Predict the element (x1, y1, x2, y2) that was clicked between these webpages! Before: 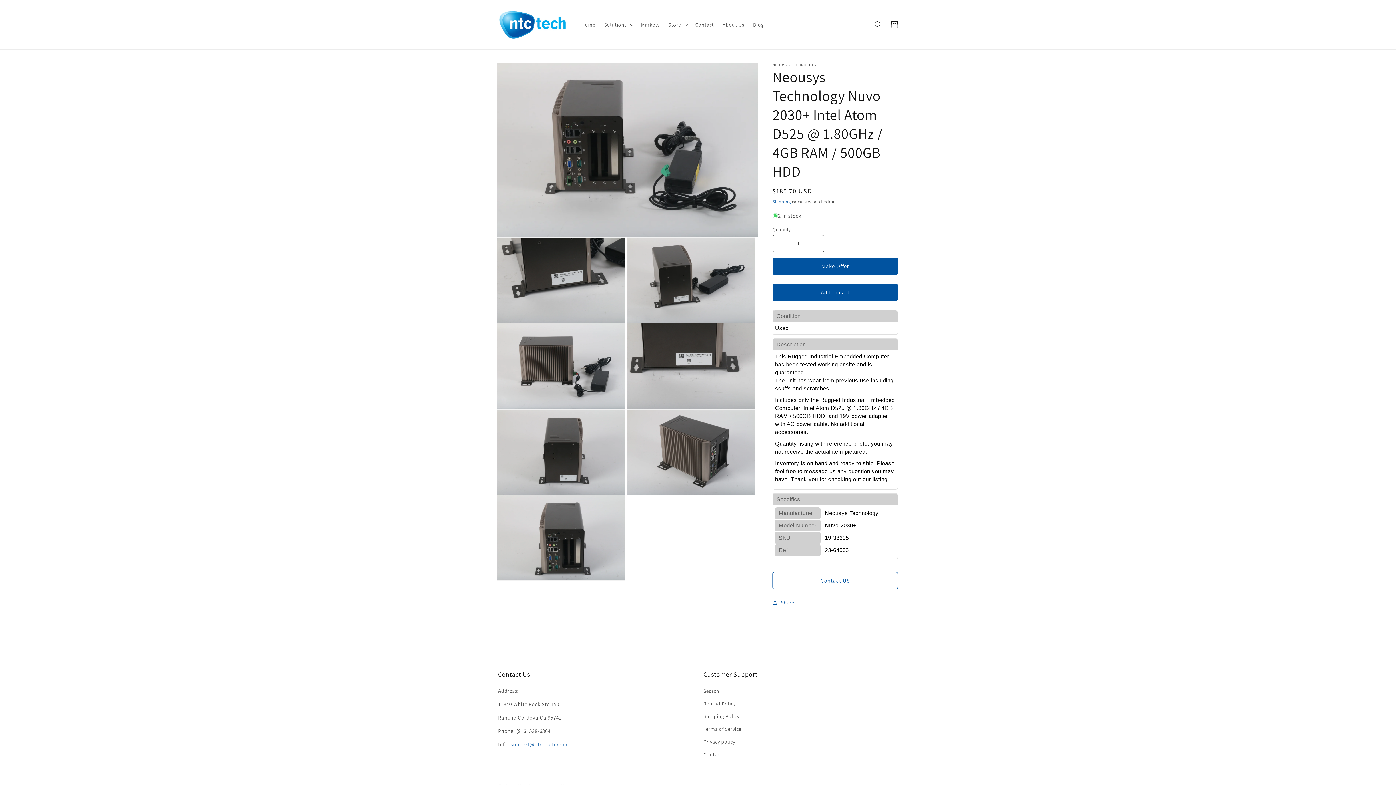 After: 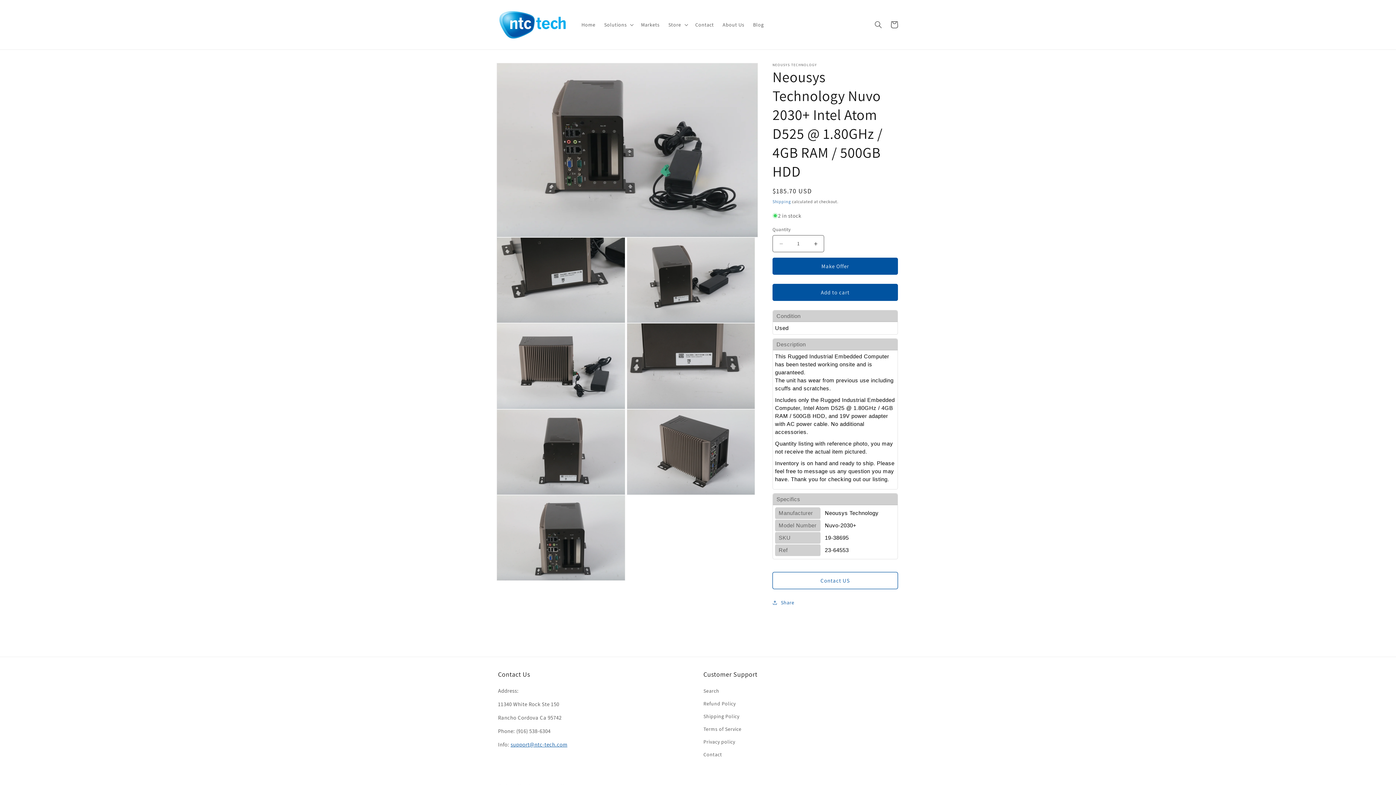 Action: bbox: (510, 741, 567, 748) label: support@ntc-tech.com